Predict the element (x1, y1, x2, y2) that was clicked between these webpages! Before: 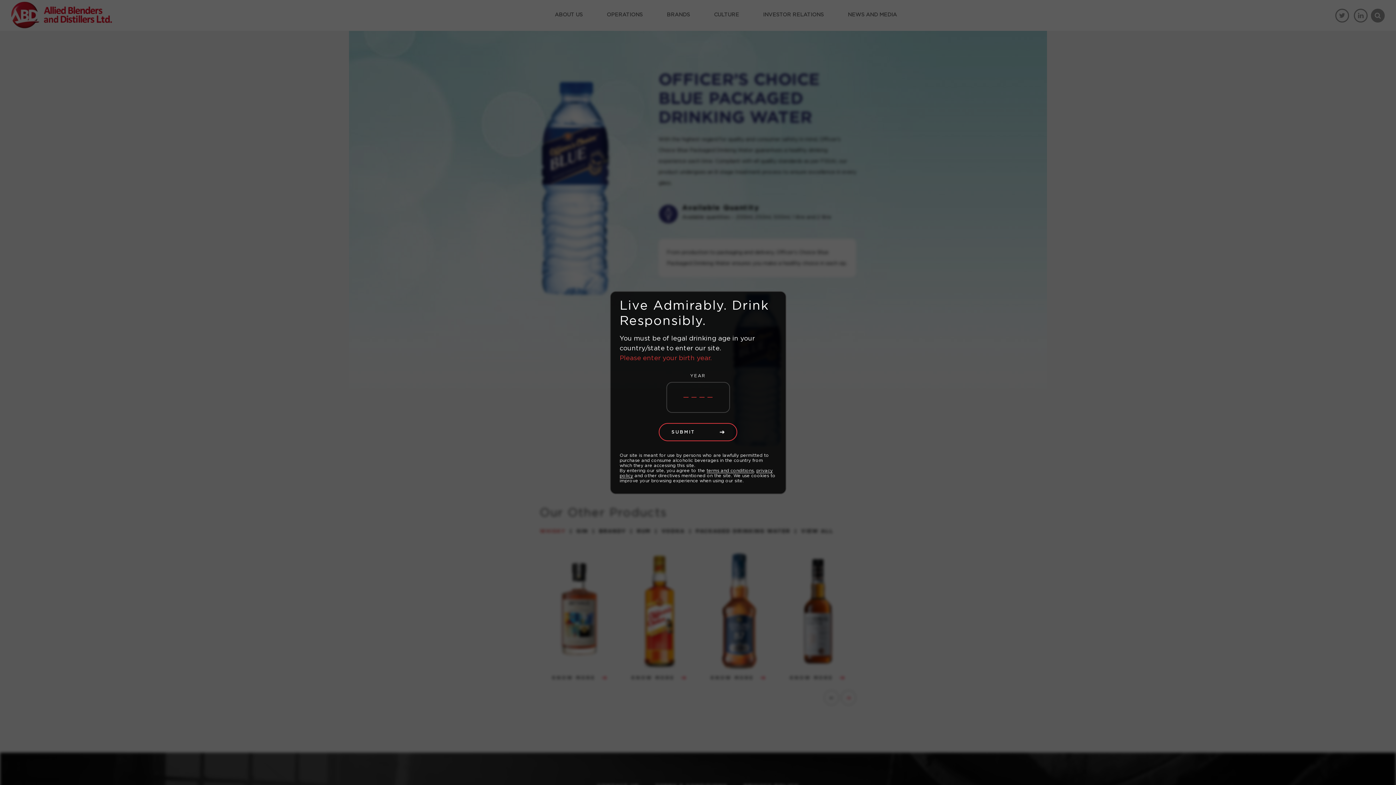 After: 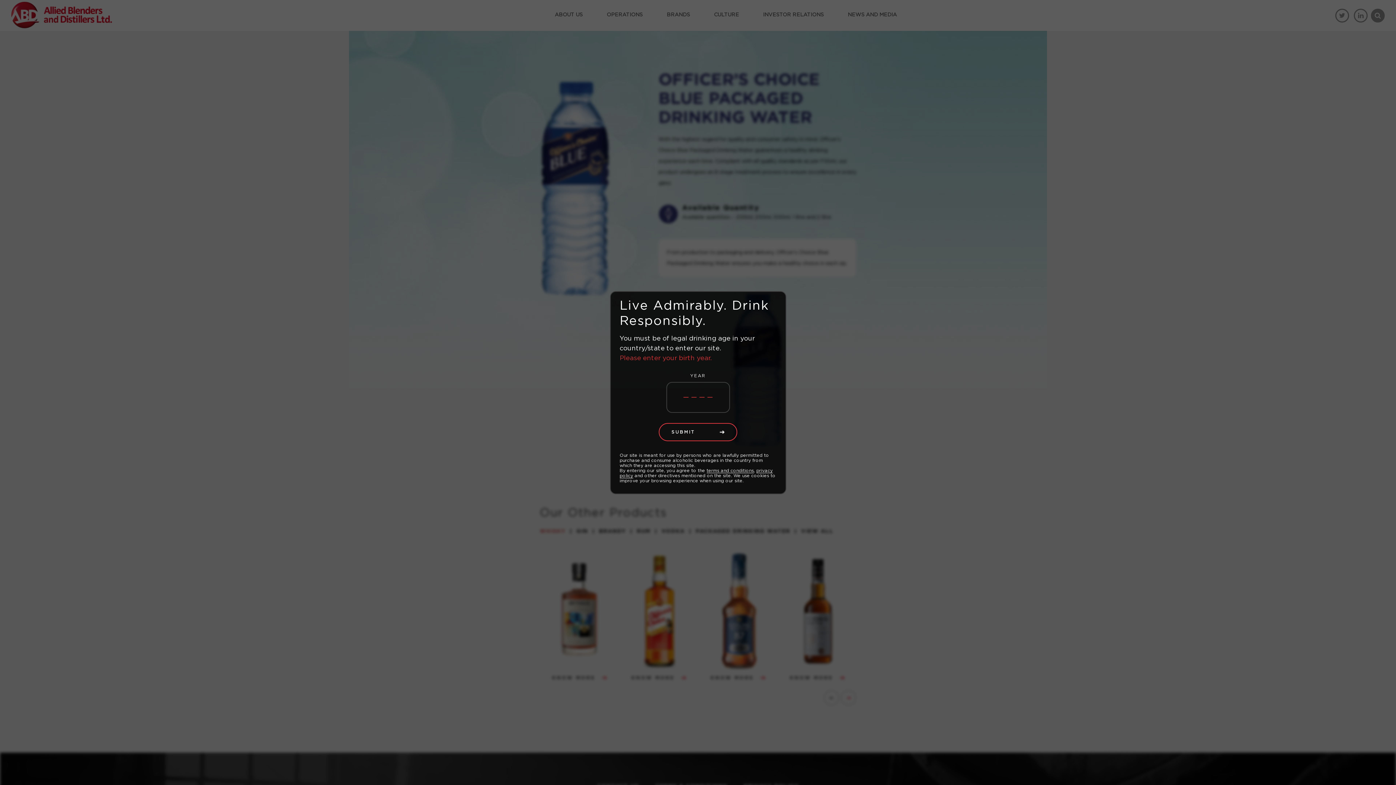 Action: label: terms and conditions bbox: (706, 468, 754, 473)